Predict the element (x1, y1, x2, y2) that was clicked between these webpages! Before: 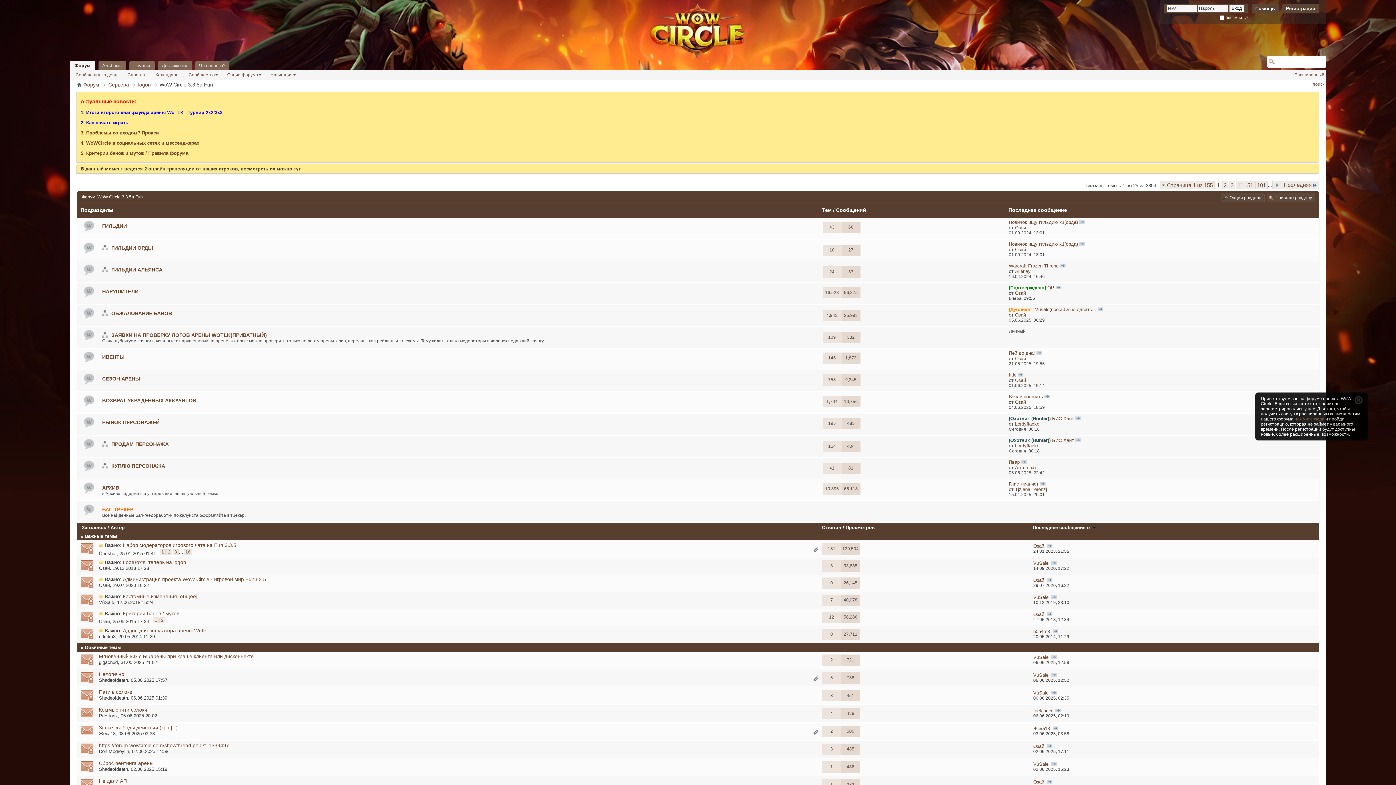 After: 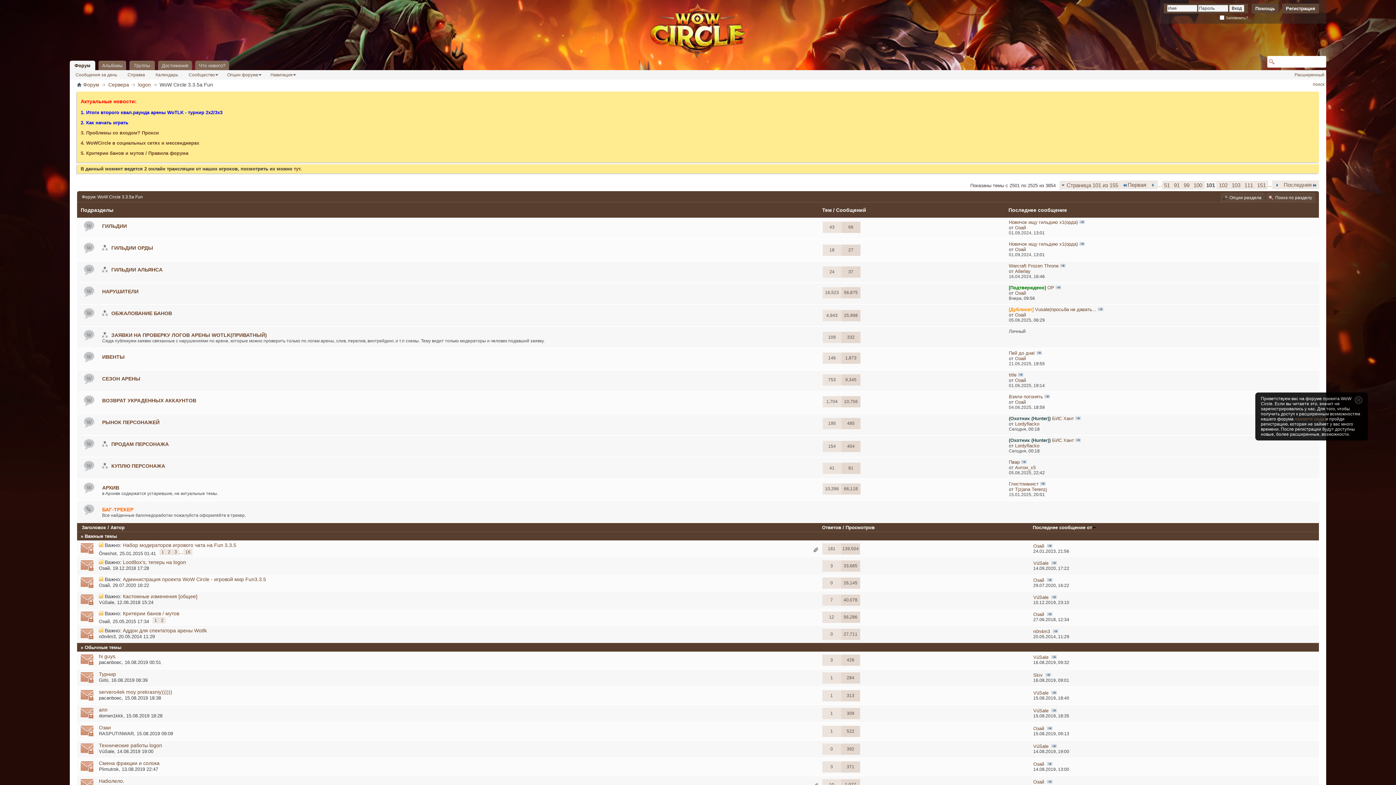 Action: label: 101 bbox: (1255, 181, 1268, 189)